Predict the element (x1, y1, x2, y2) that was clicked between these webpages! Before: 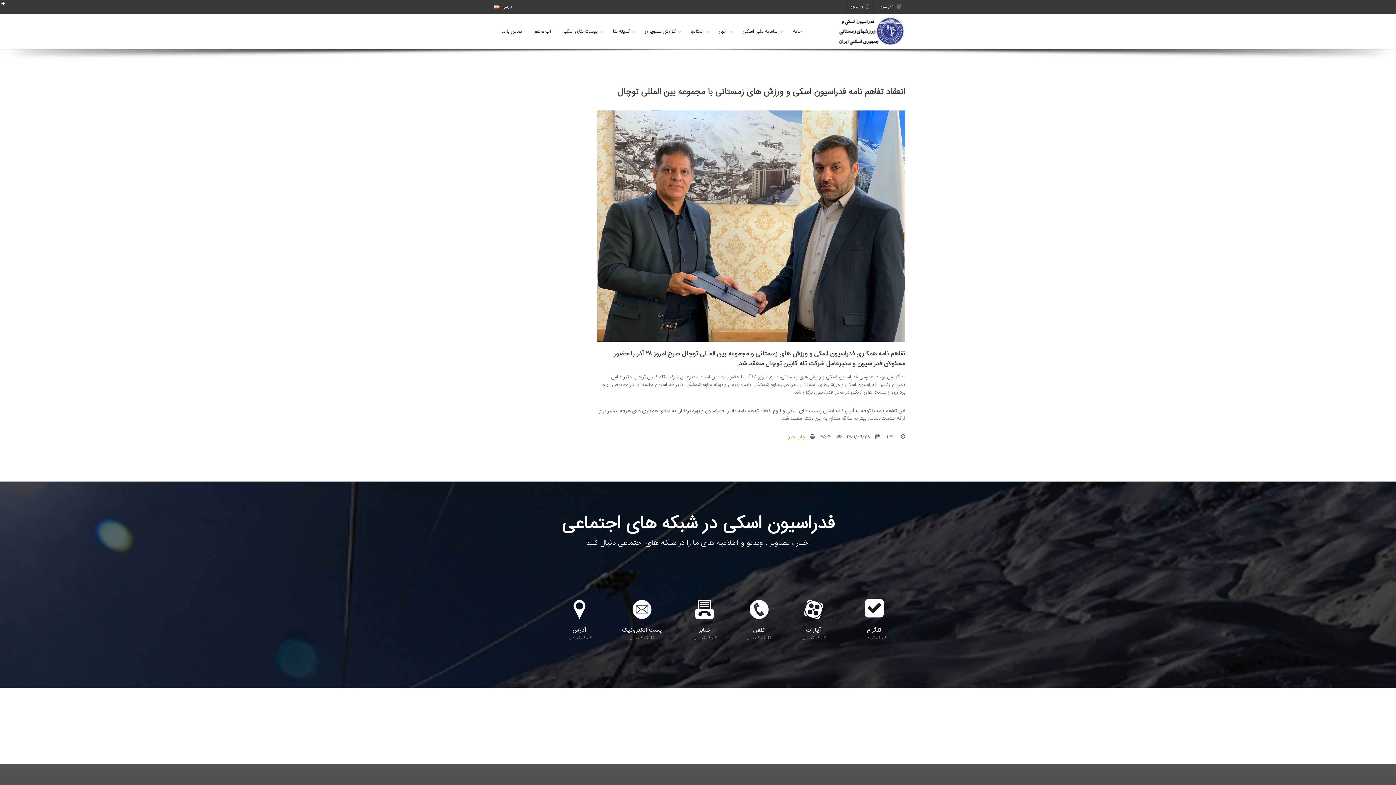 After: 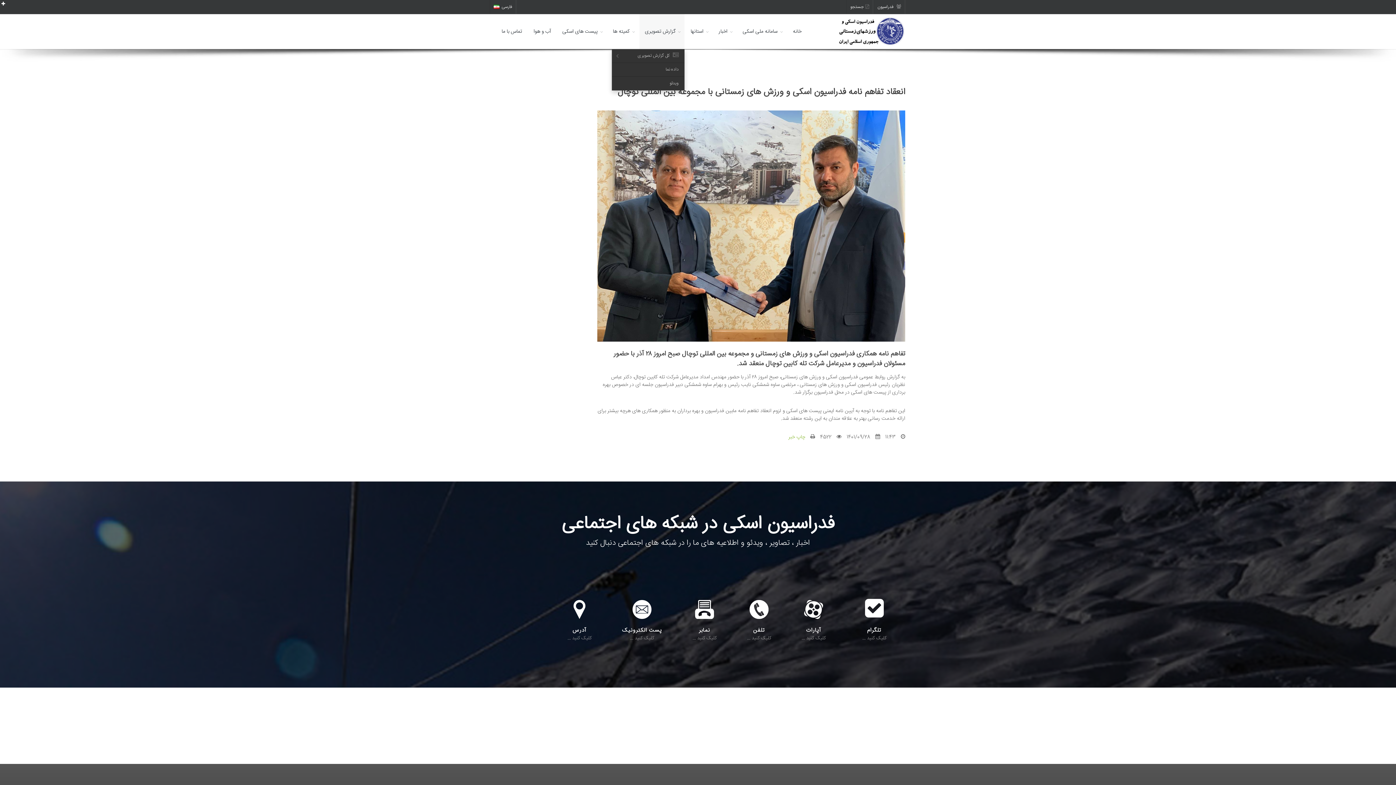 Action: label: گزارش تصویری bbox: (639, 14, 684, 49)